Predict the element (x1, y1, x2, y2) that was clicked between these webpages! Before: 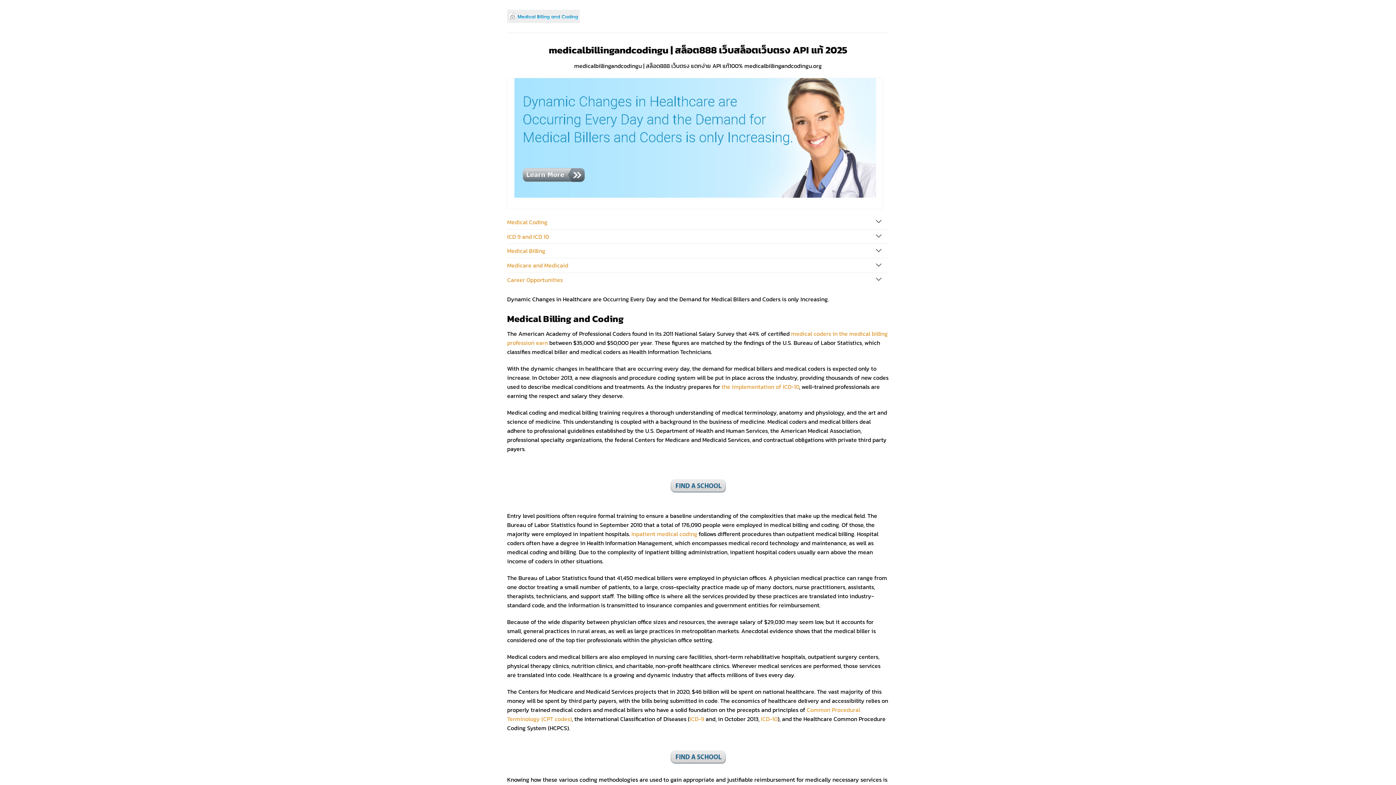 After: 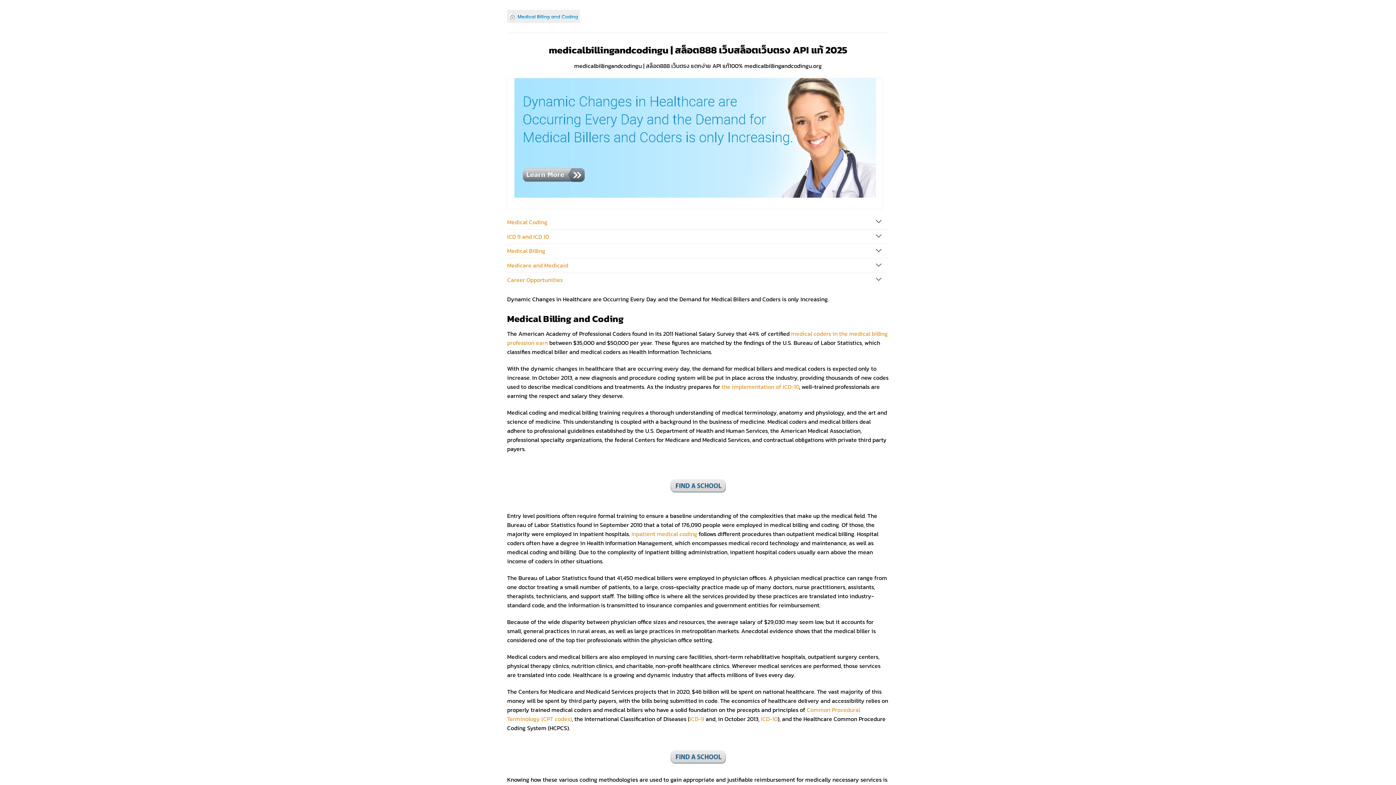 Action: label: Career Opportunities bbox: (507, 273, 870, 286)